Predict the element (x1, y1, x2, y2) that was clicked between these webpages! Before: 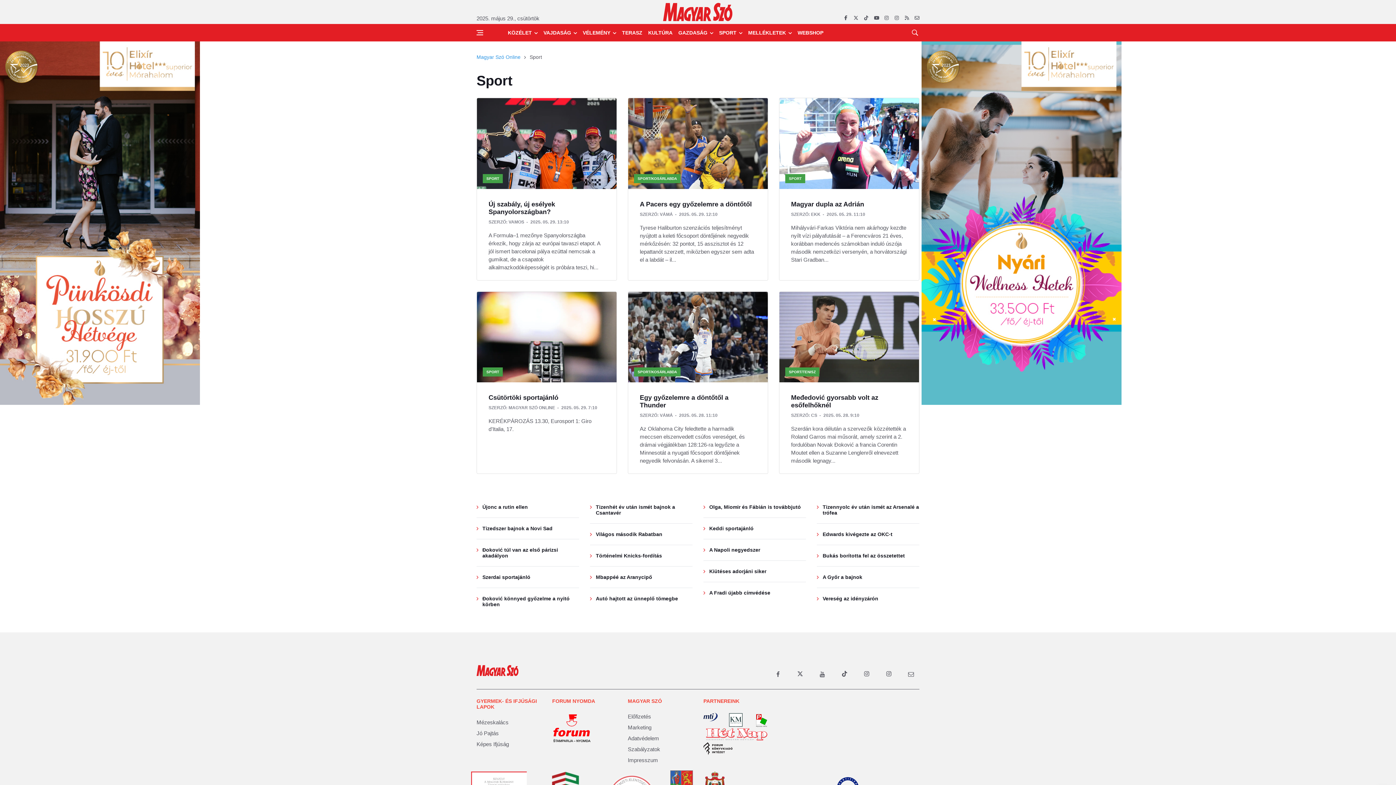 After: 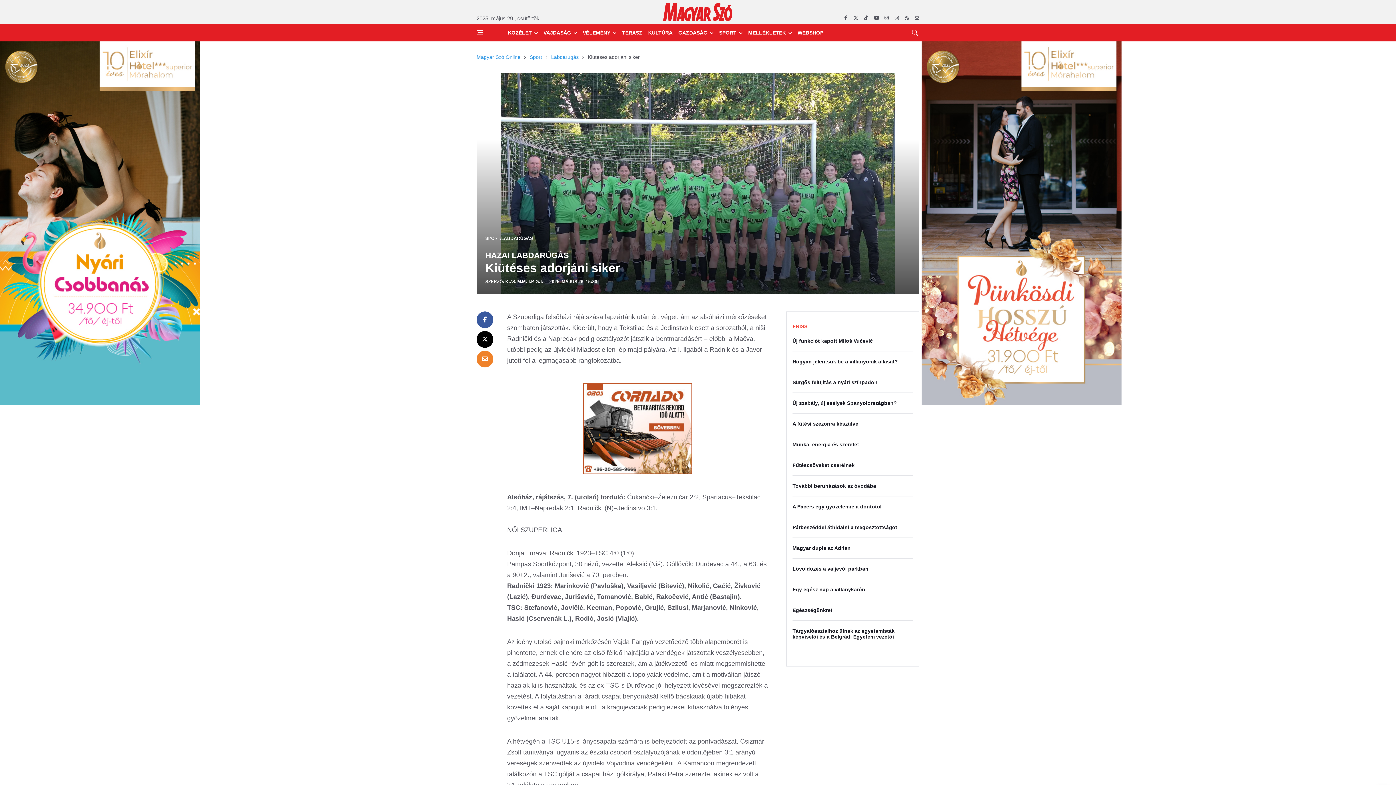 Action: bbox: (709, 568, 766, 574) label: Kiütéses adorjáni siker